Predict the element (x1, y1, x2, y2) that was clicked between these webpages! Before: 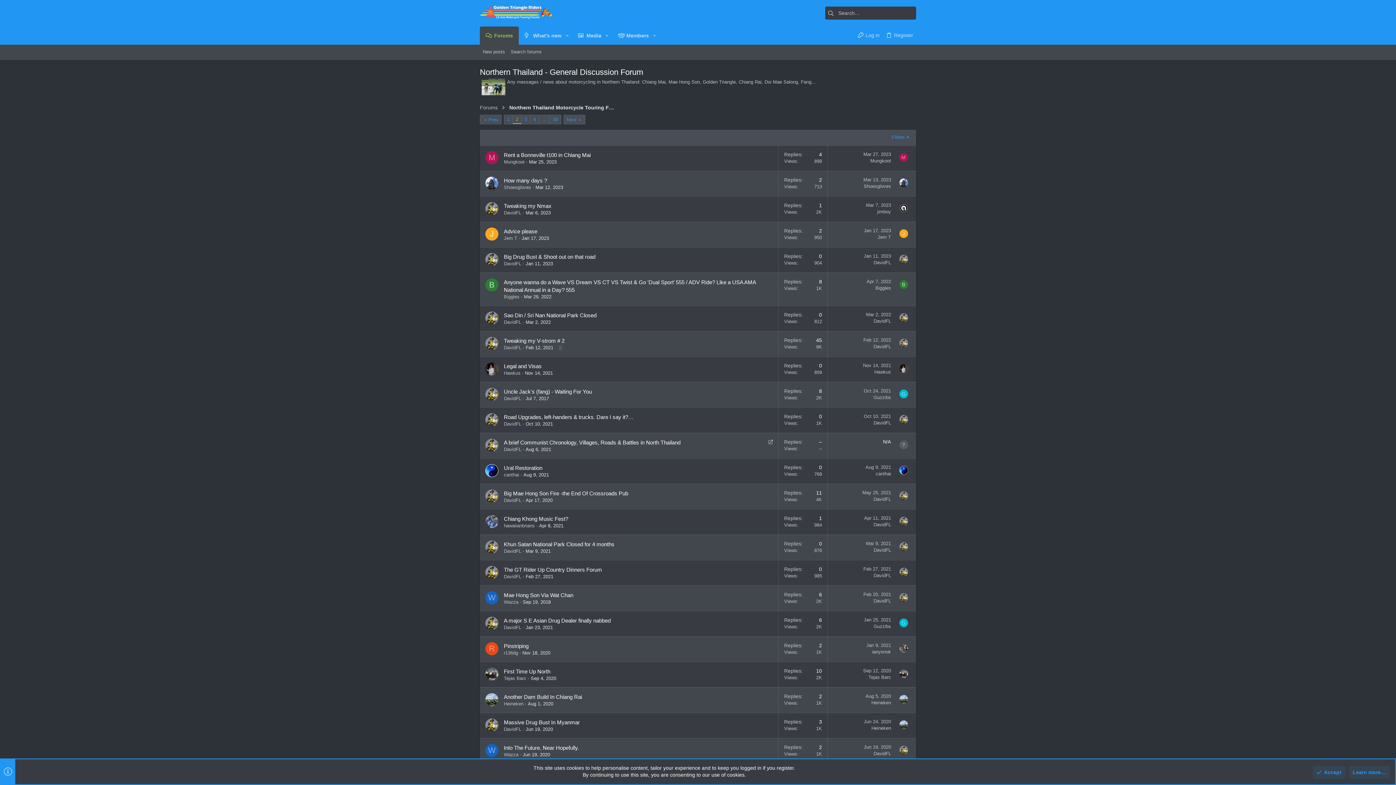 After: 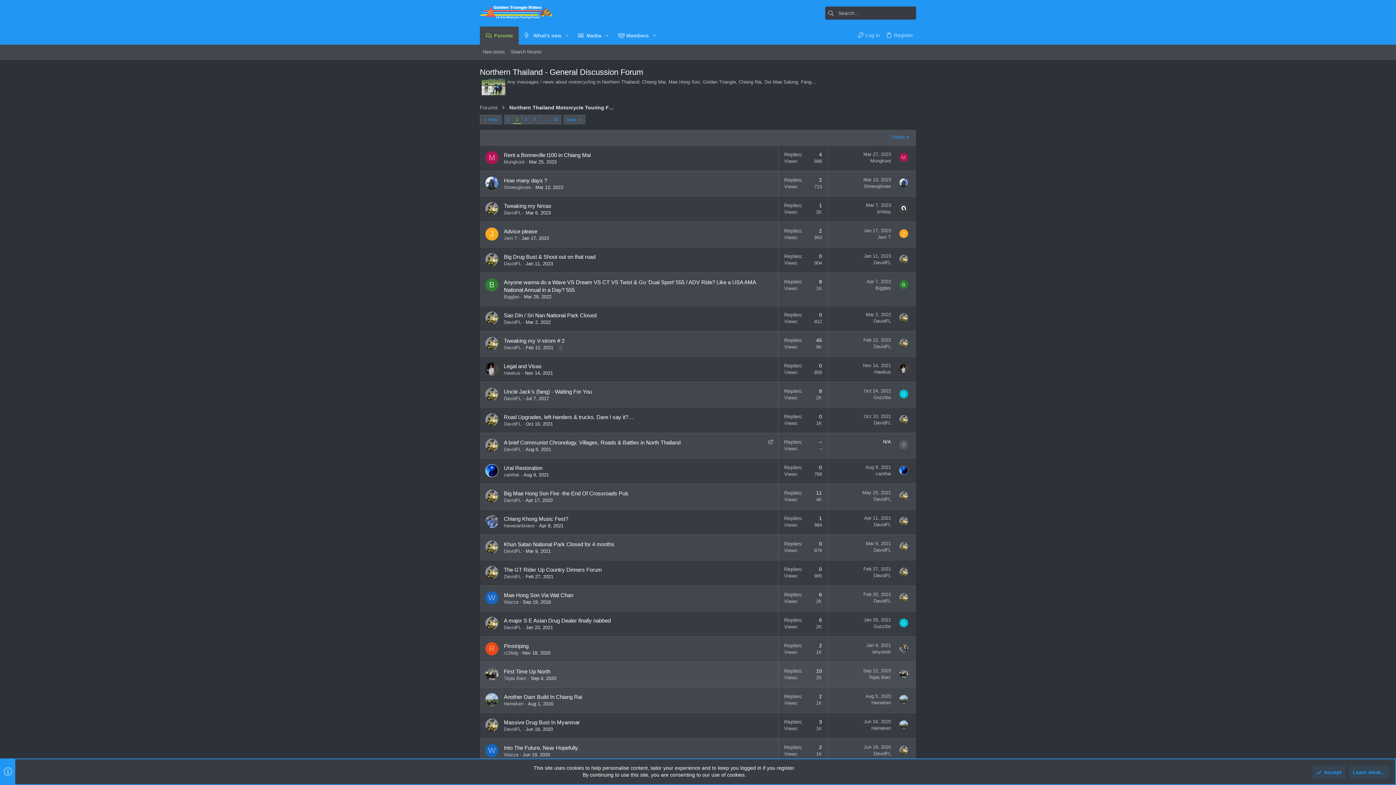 Action: bbox: (899, 669, 908, 678)